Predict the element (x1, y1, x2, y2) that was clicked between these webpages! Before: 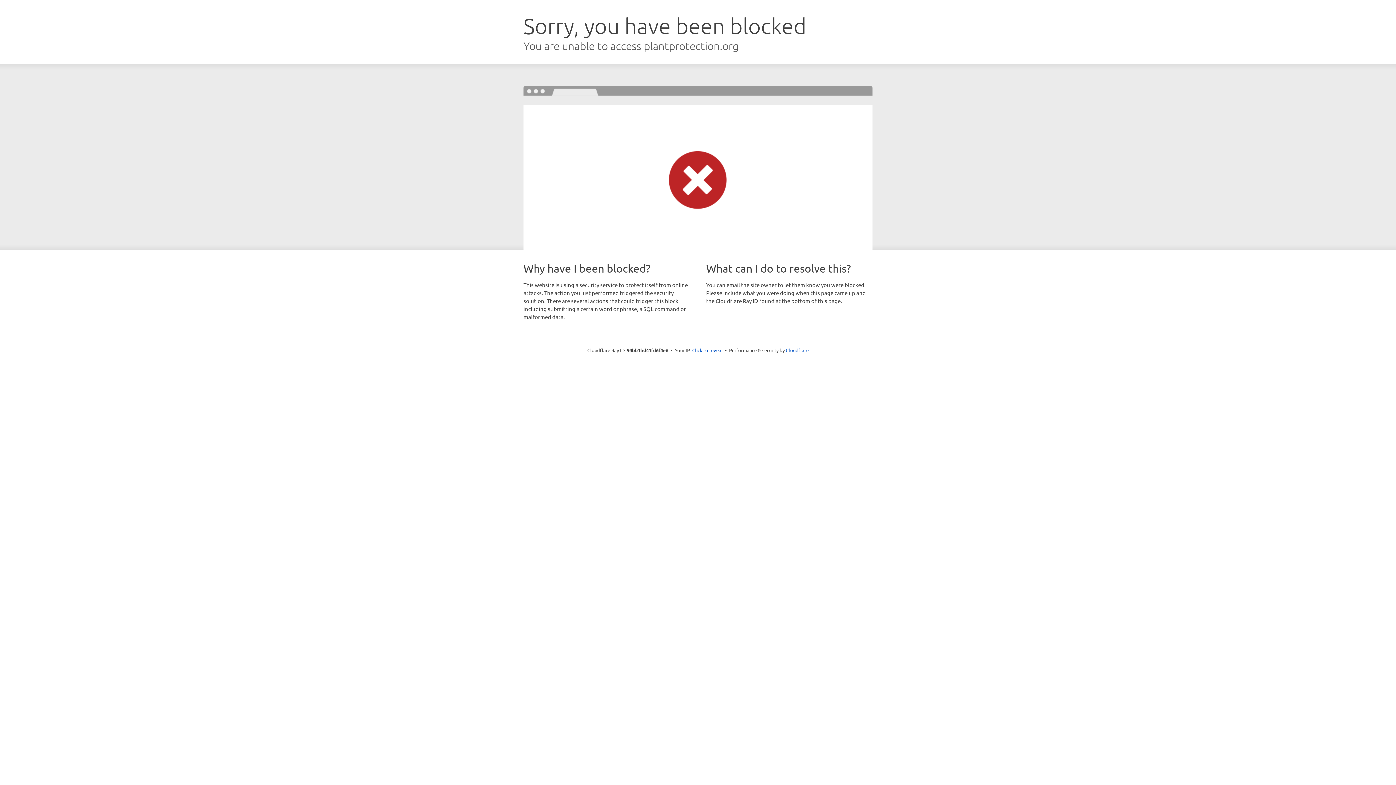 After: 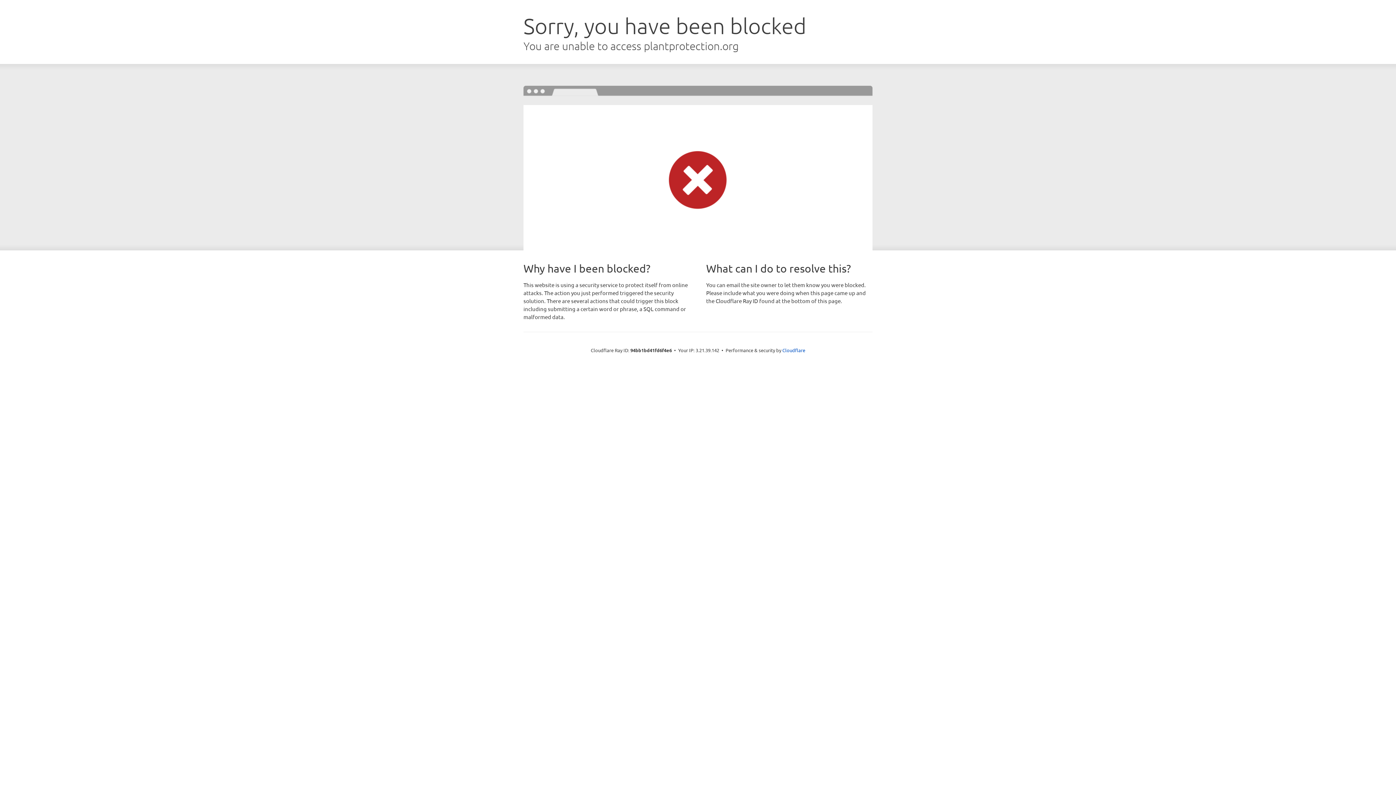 Action: bbox: (692, 346, 722, 353) label: Click to reveal